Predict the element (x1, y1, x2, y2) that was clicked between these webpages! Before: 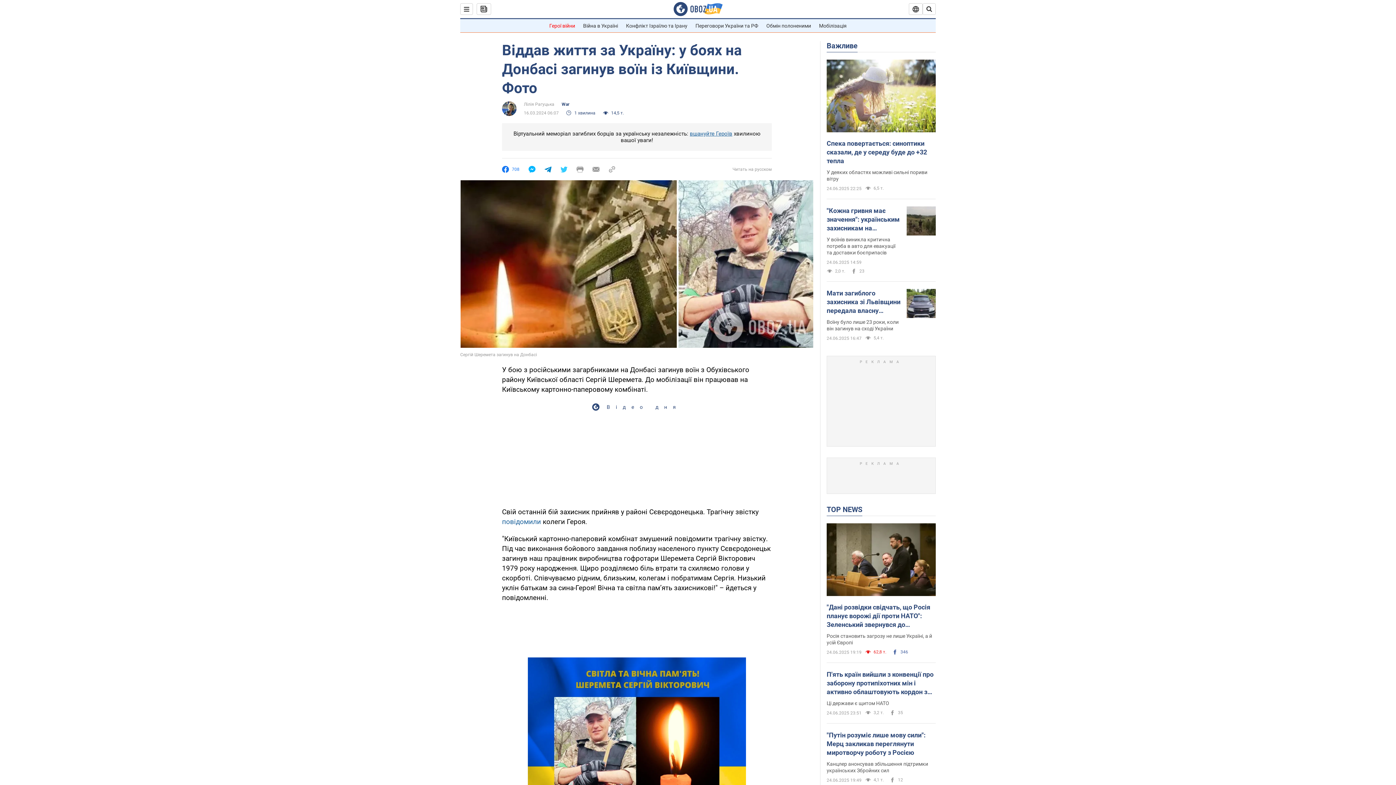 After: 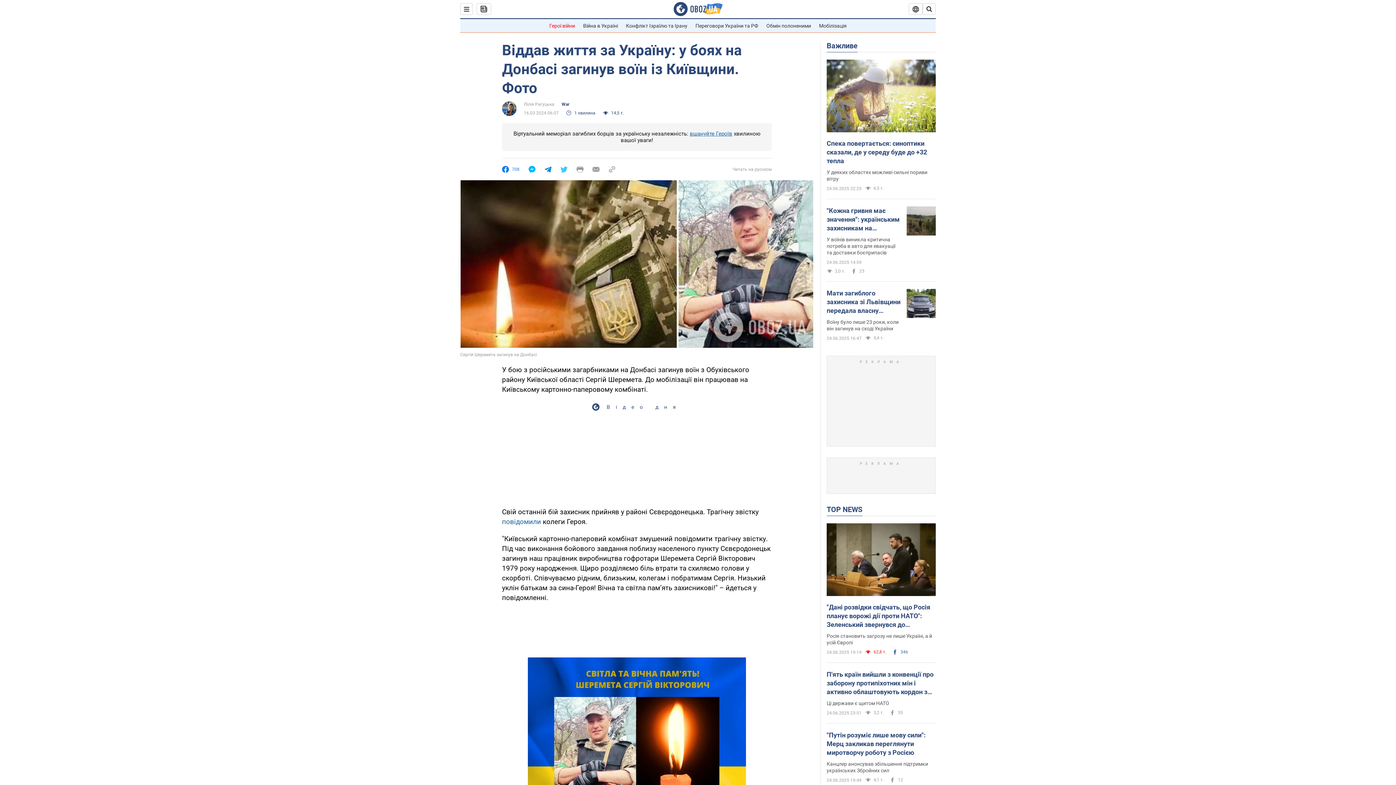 Action: bbox: (502, 166, 519, 172) label: 708